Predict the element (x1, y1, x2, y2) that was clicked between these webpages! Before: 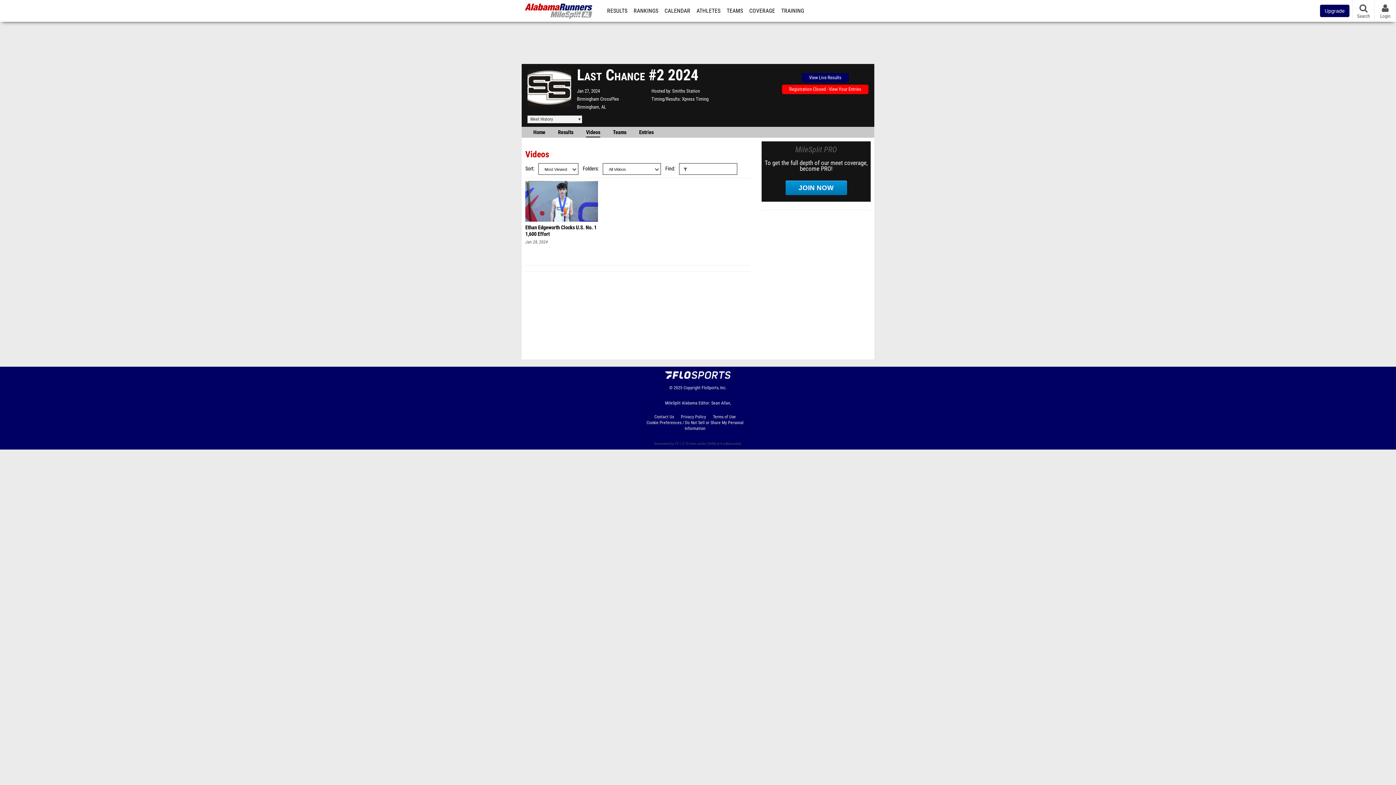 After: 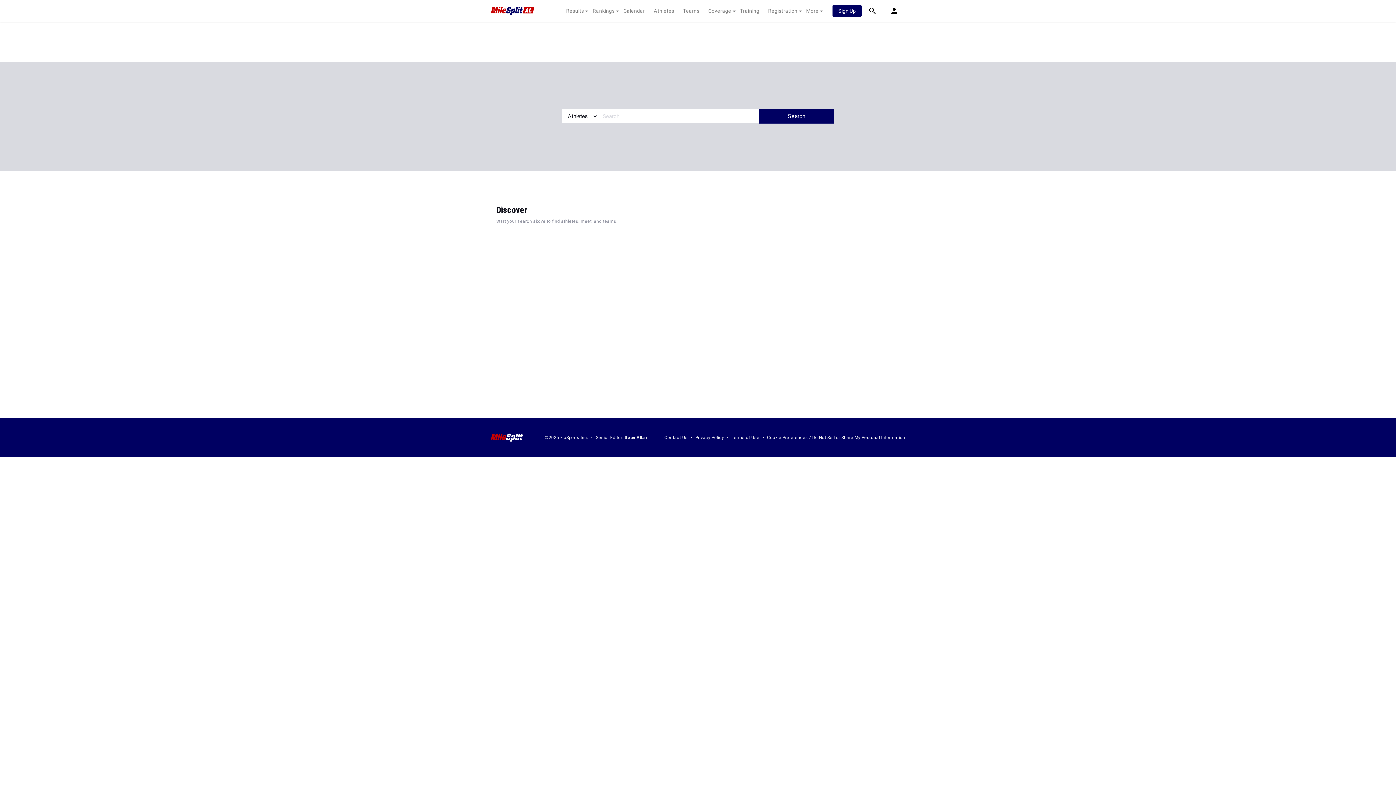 Action: label: Search bbox: (1353, 0, 1374, 21)